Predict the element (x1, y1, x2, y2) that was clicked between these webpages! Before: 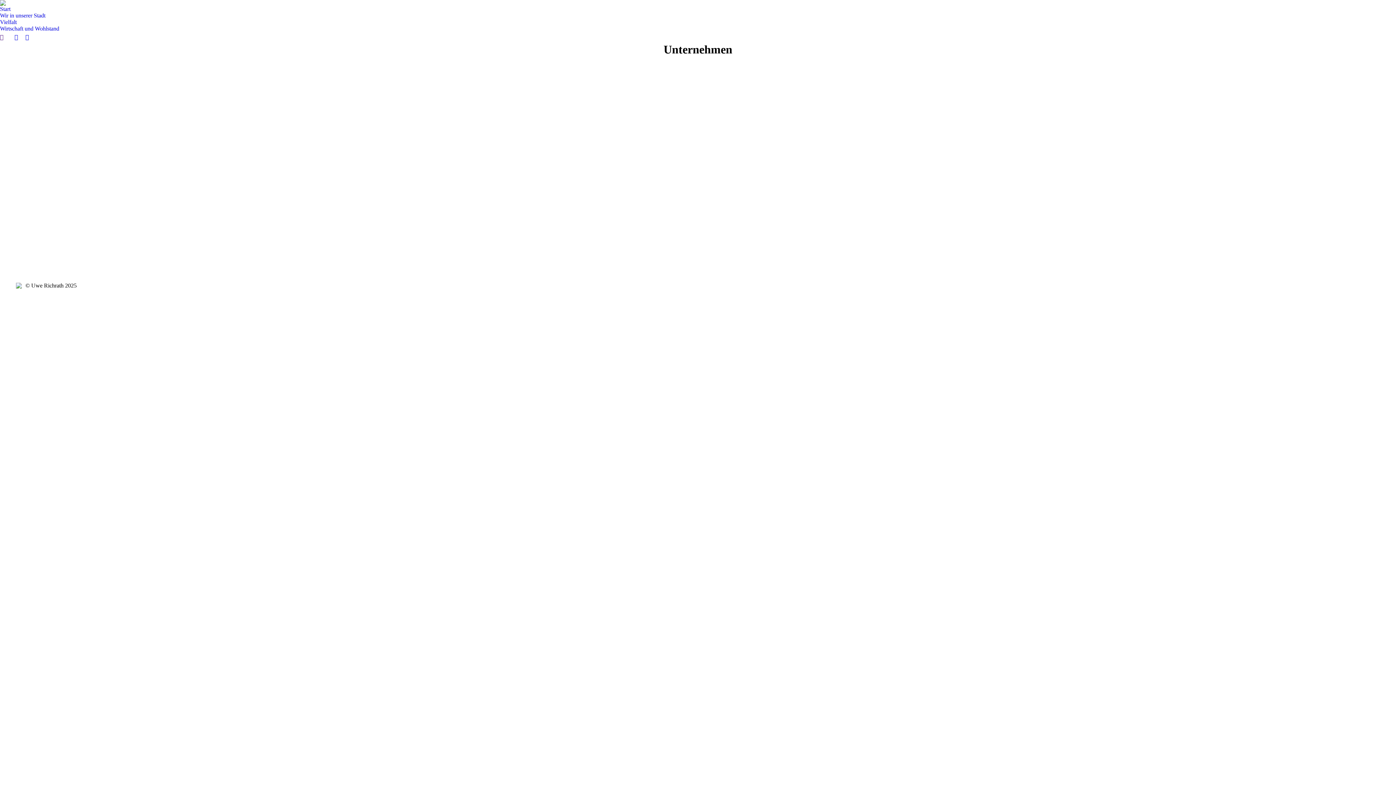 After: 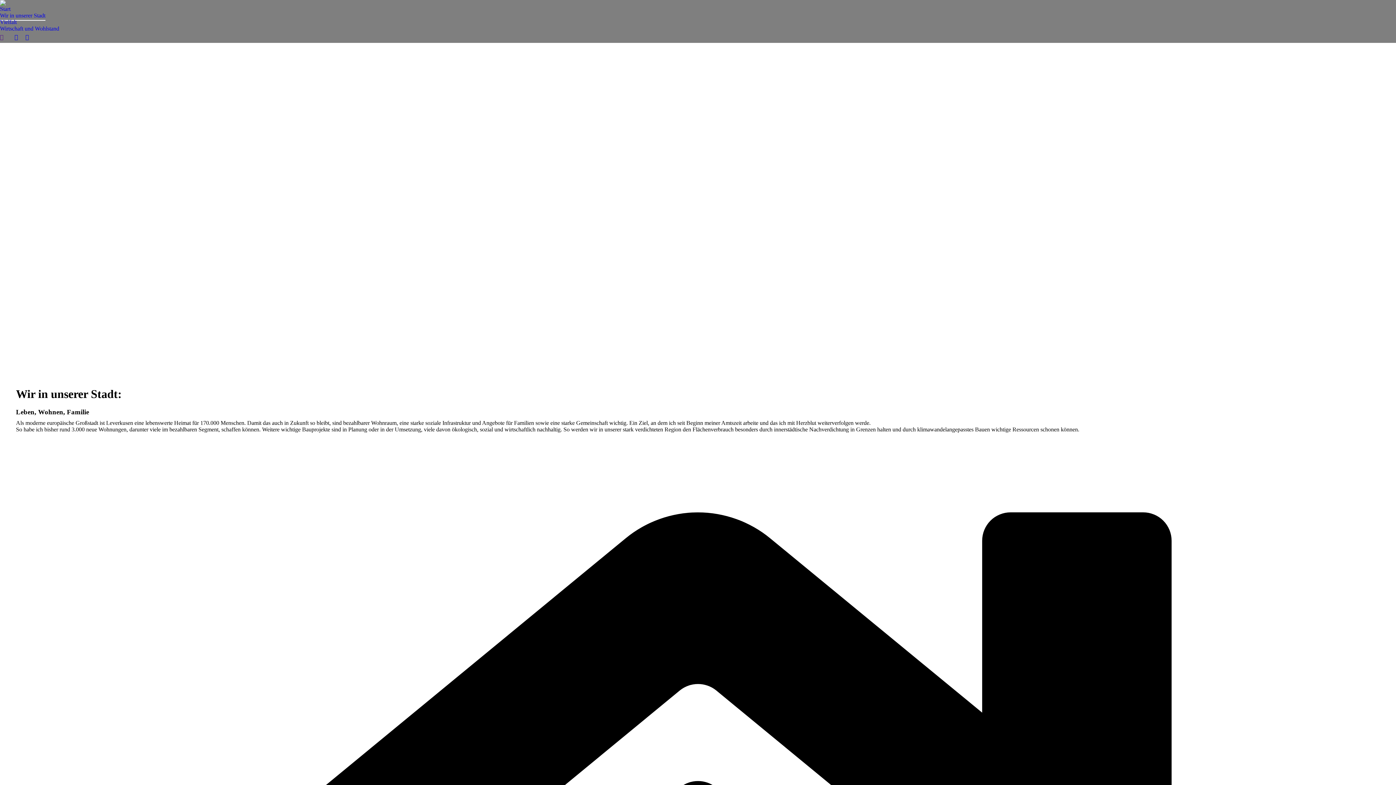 Action: label: Wir in unserer Stadt bbox: (0, 12, 45, 18)